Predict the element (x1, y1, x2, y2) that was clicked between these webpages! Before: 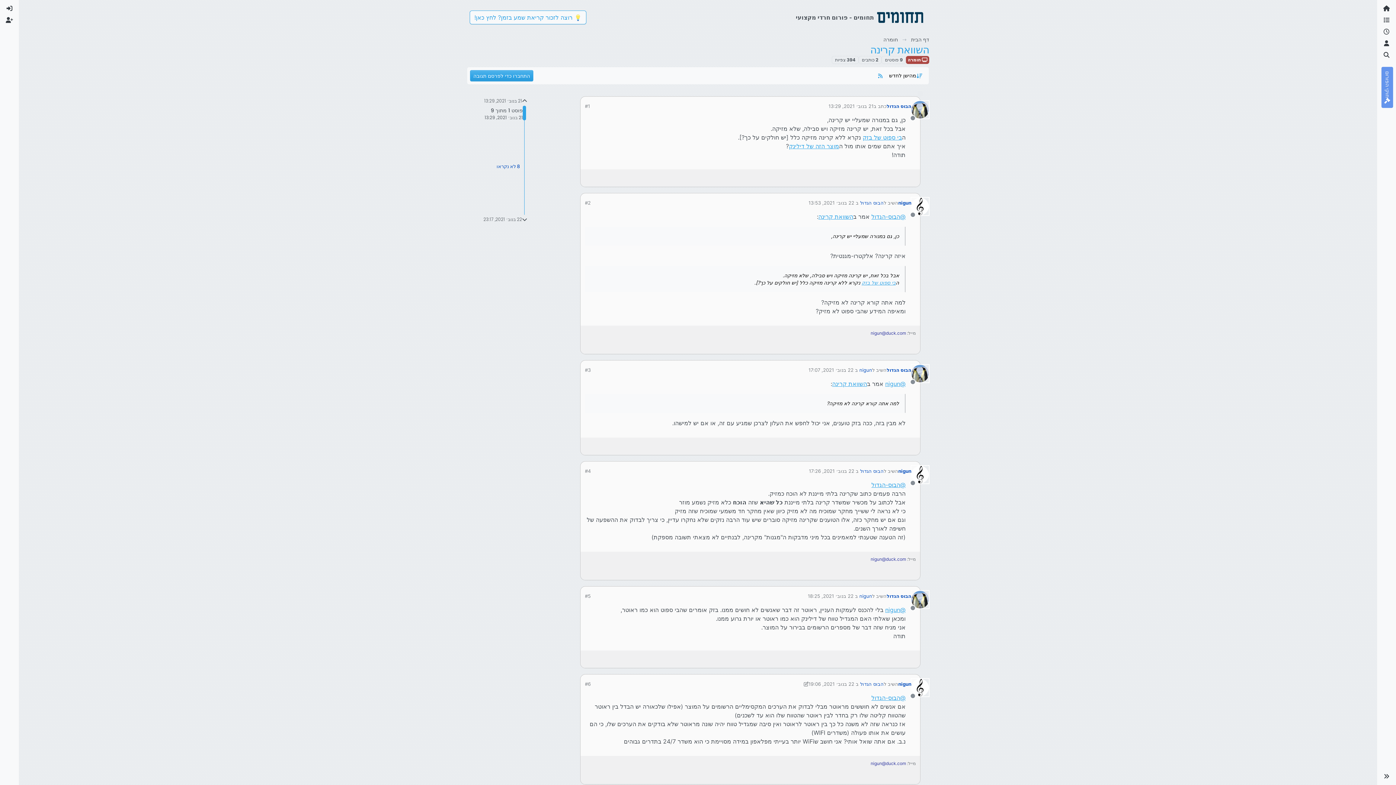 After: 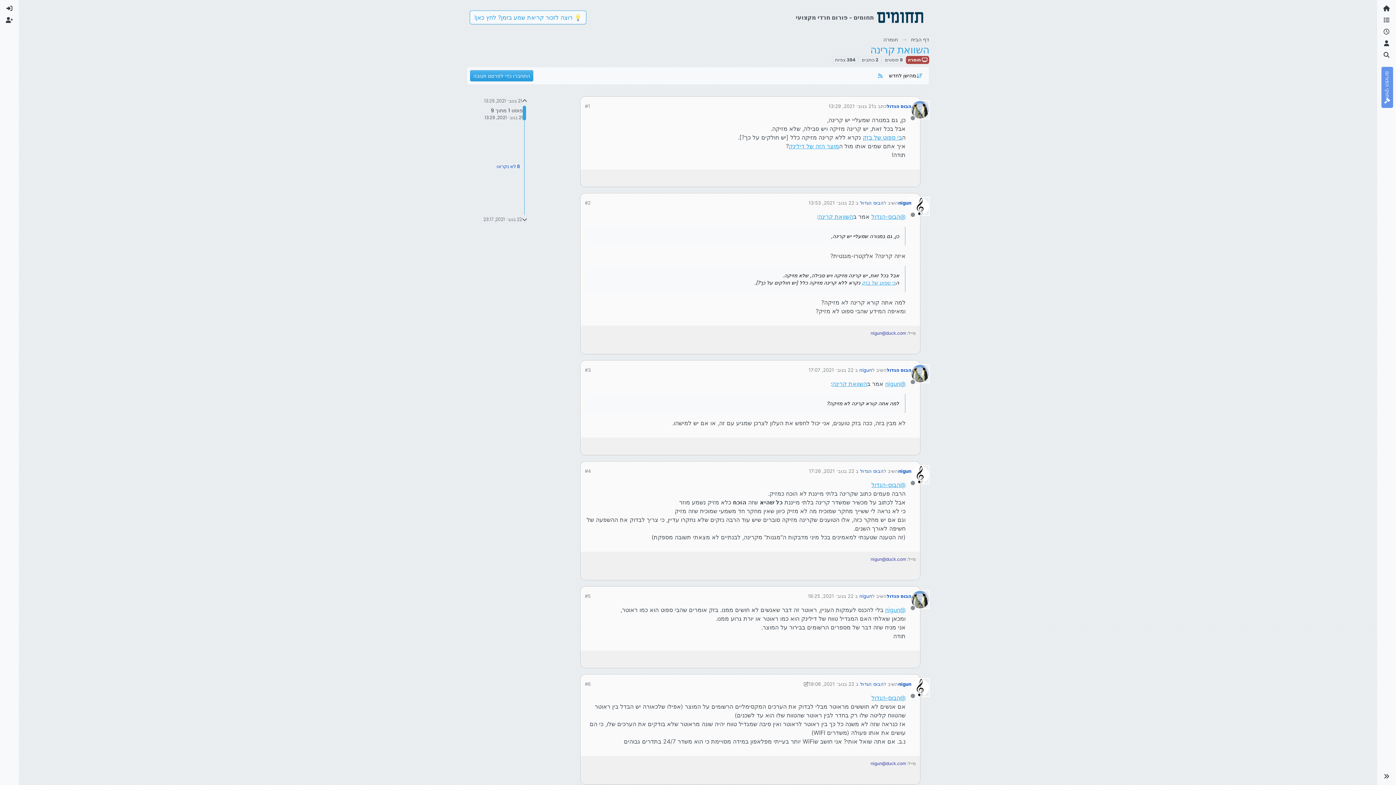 Action: bbox: (469, 10, 586, 24) label: 💡 רוצה לזכור קריאת שמע בזמן? לחץ כאן!